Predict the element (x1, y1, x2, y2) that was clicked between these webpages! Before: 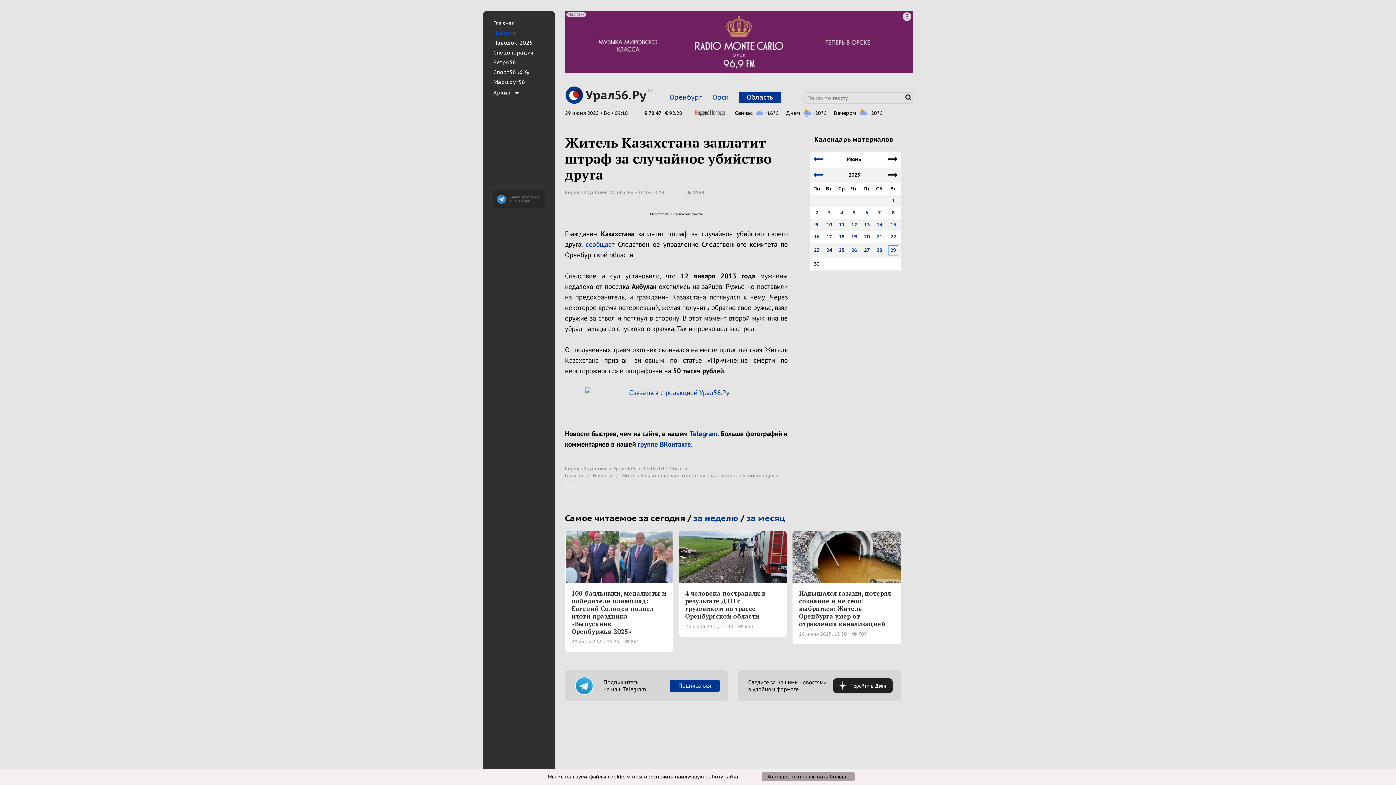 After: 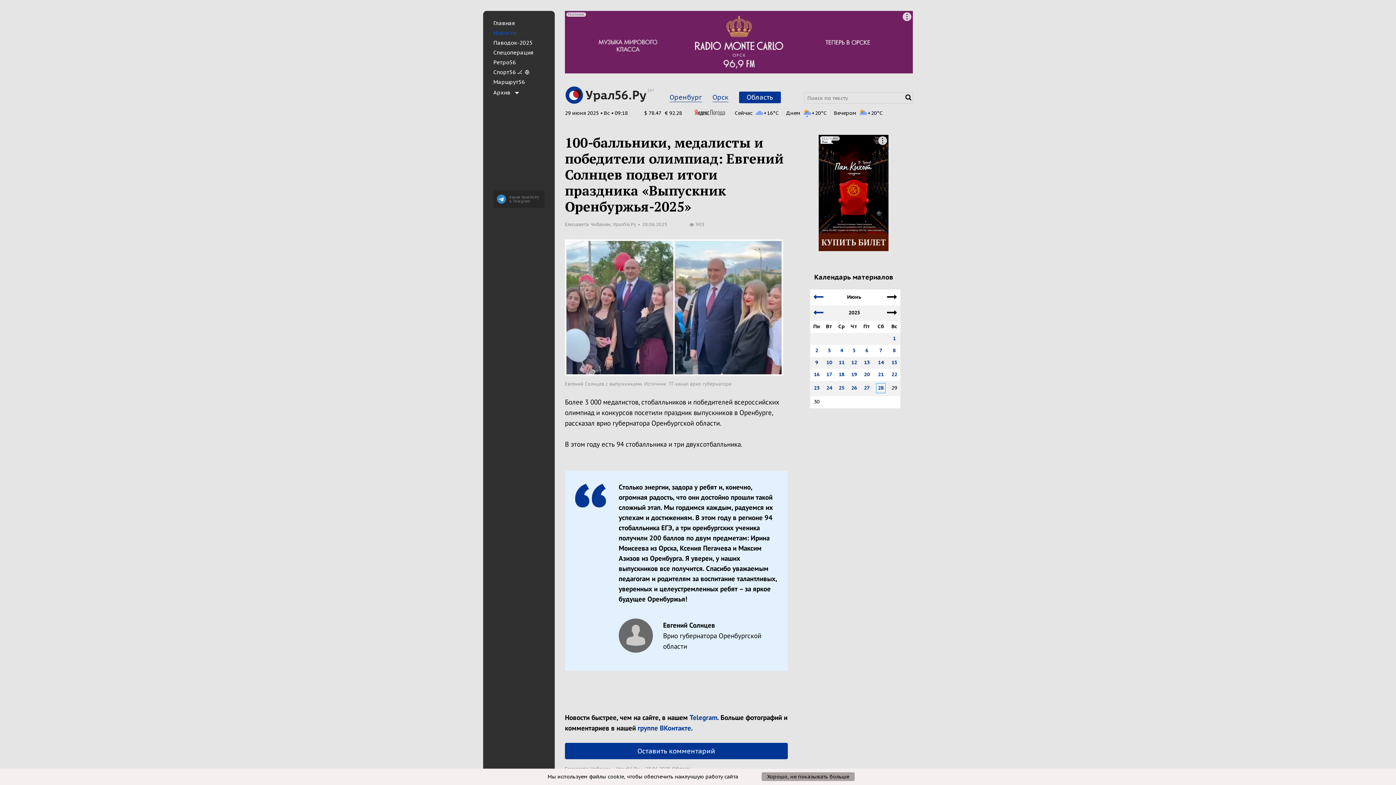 Action: bbox: (565, 531, 673, 583)